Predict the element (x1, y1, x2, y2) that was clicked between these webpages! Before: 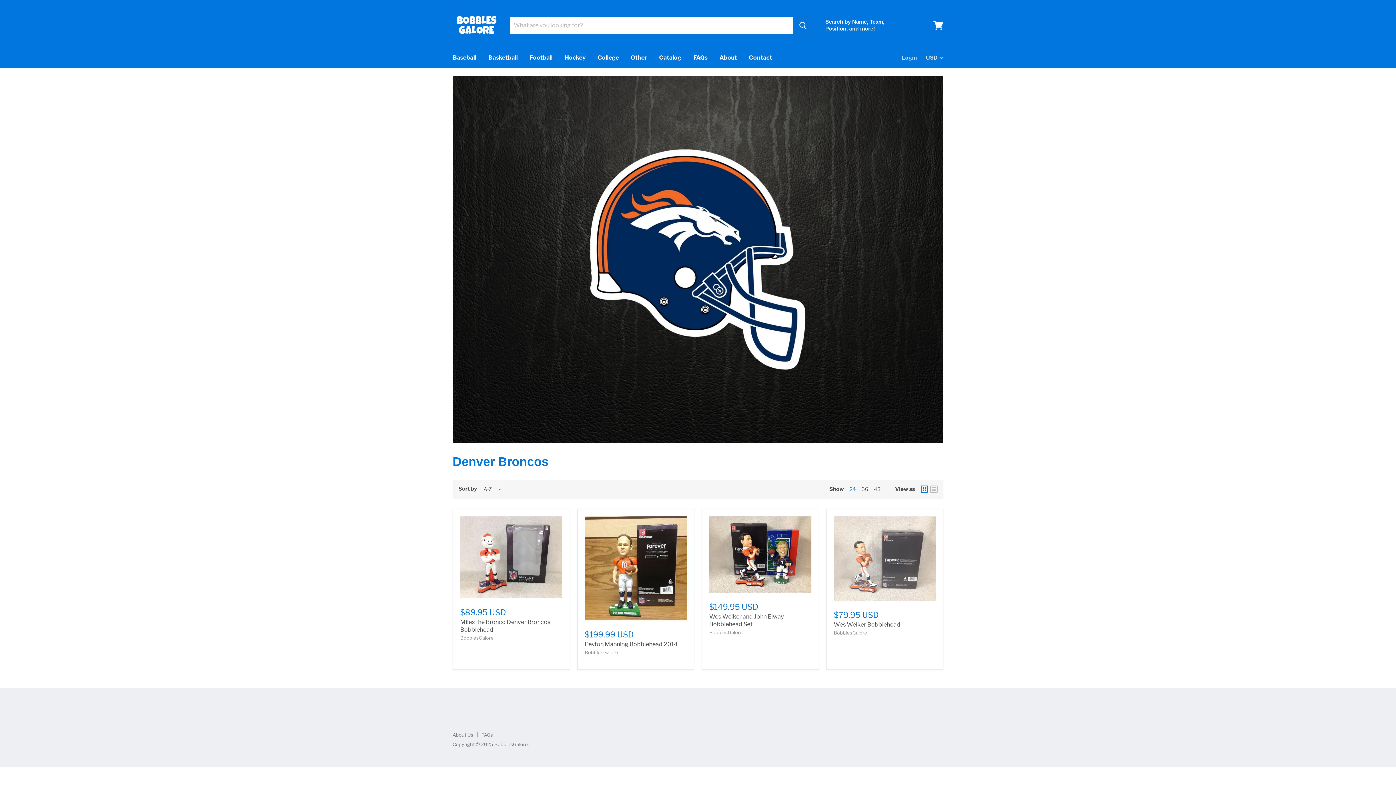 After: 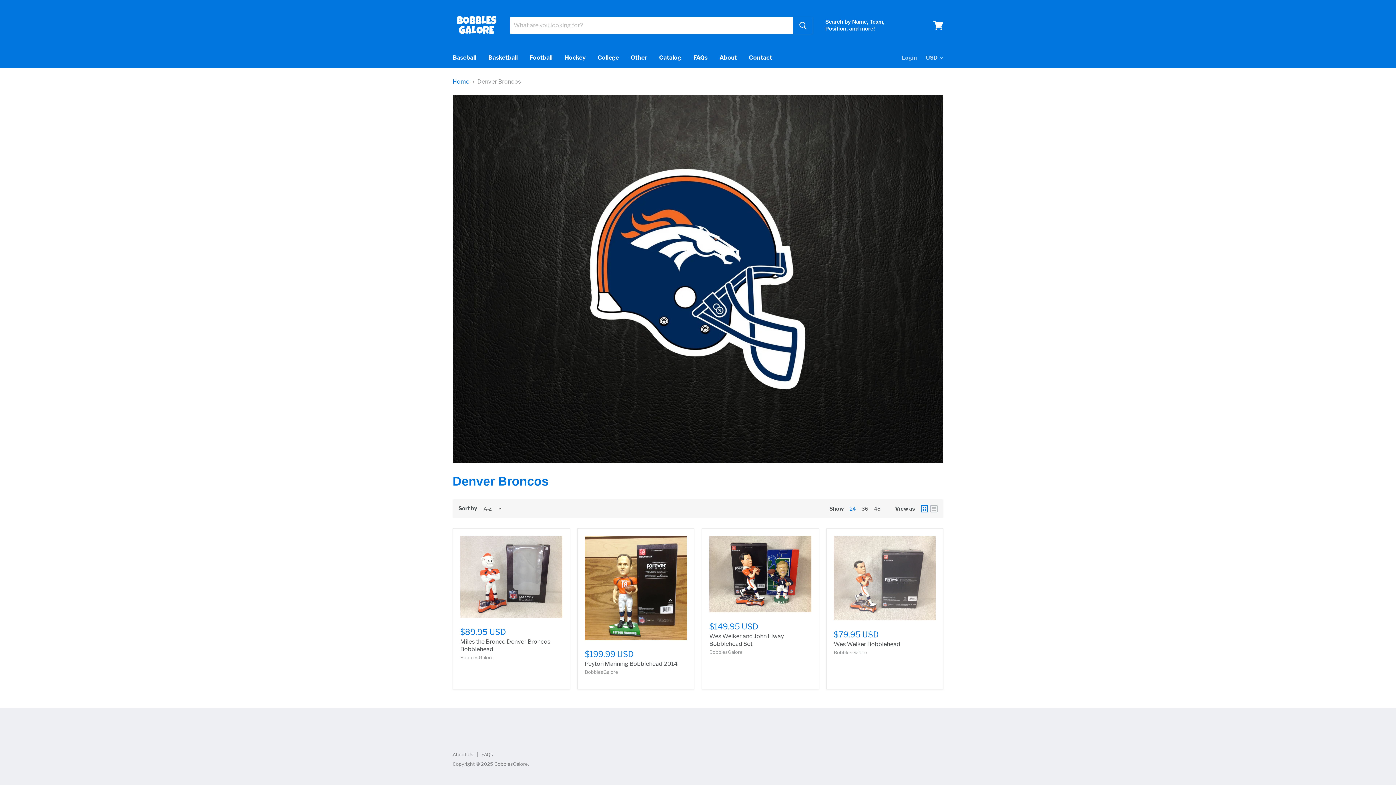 Action: bbox: (849, 486, 856, 492) label: 24